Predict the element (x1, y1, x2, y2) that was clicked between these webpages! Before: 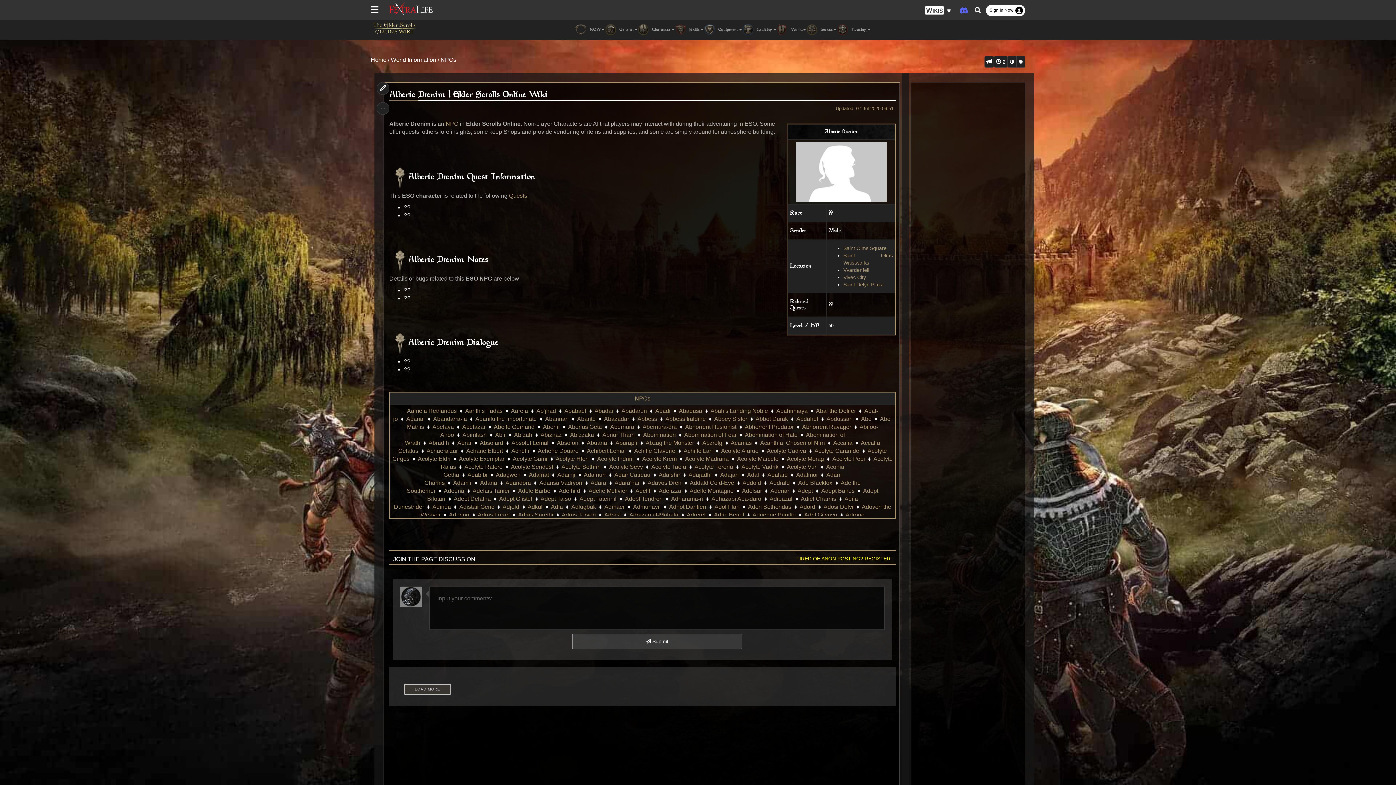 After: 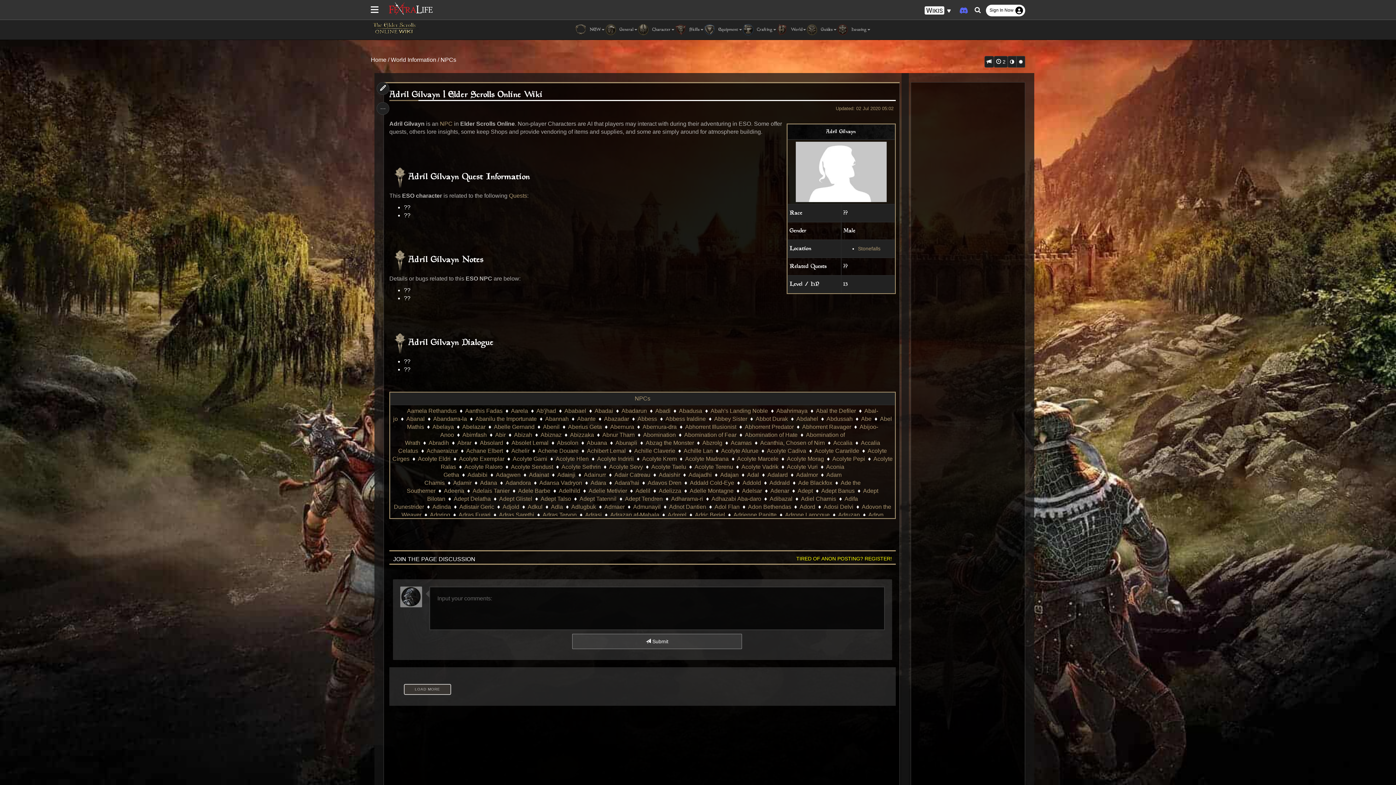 Action: bbox: (804, 512, 837, 518) label: Adril Gilvayn